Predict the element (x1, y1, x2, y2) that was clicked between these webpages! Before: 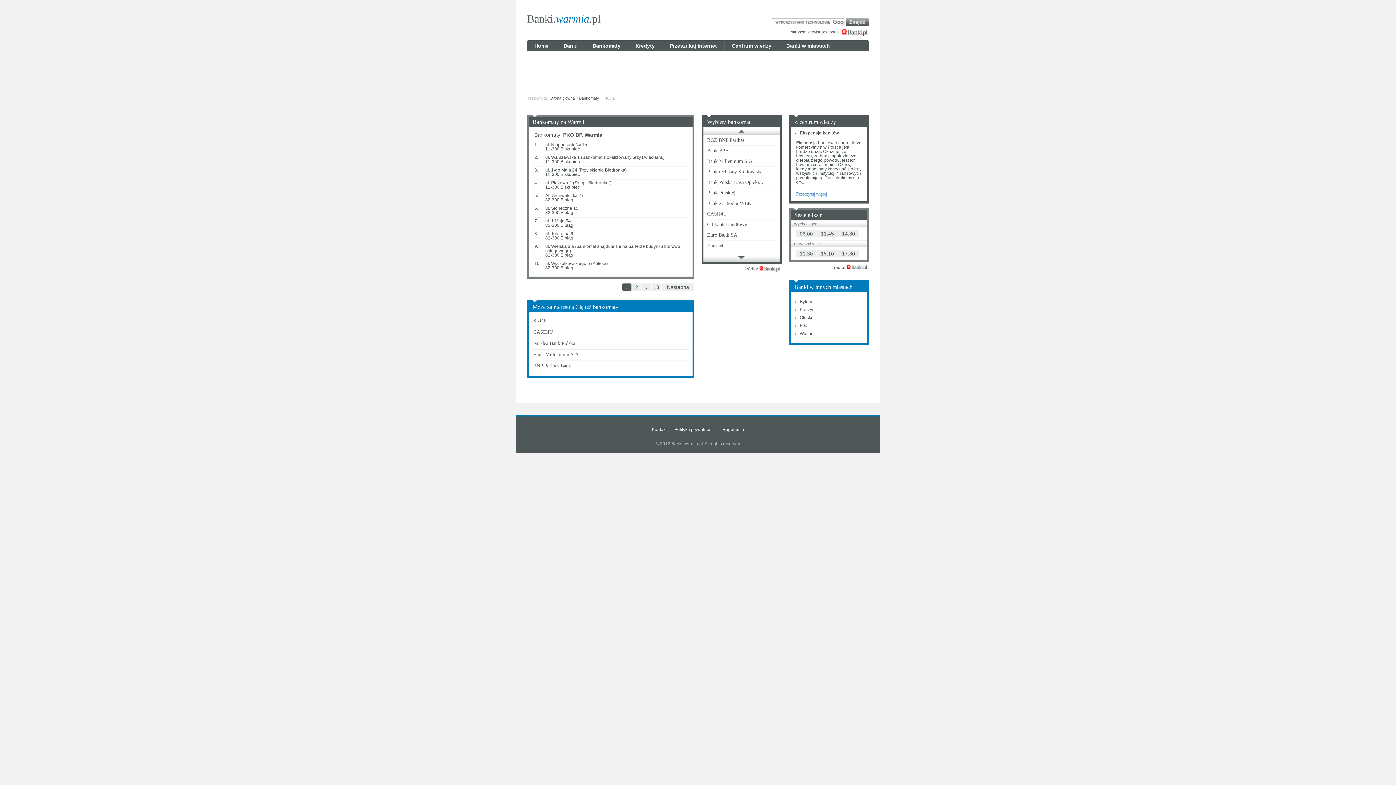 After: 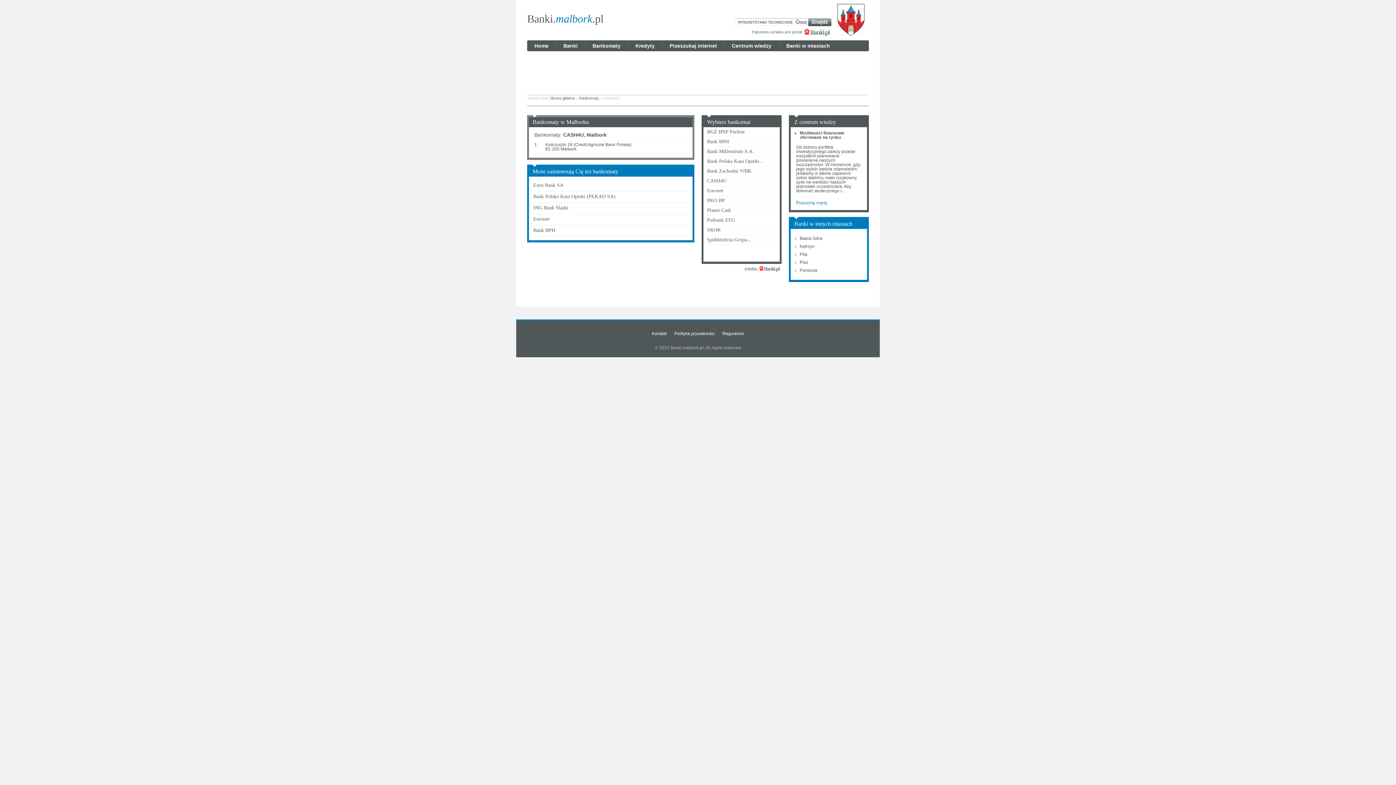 Action: label: CASH4U bbox: (533, 329, 553, 334)